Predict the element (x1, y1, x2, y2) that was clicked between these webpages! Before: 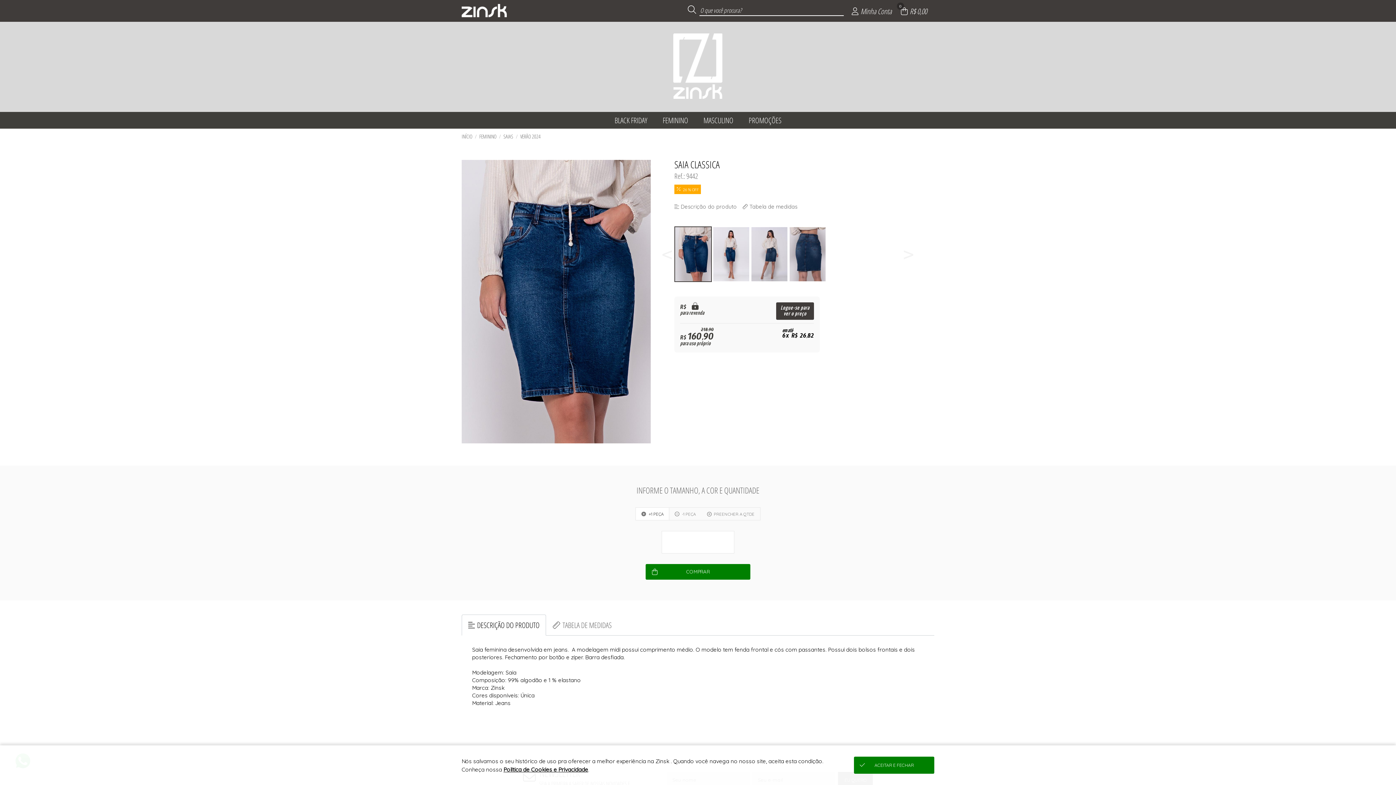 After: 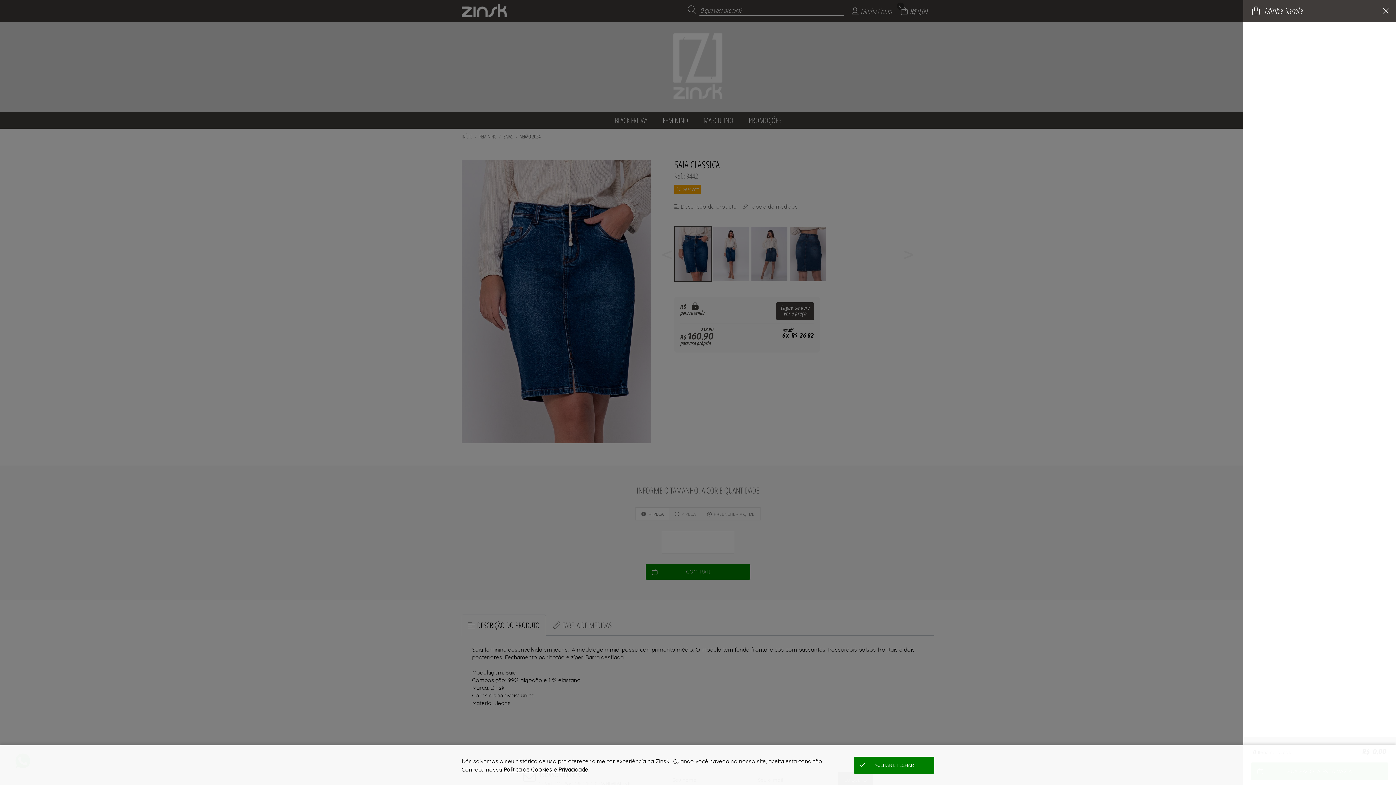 Action: bbox: (645, 564, 750, 579) label: COMPRAR